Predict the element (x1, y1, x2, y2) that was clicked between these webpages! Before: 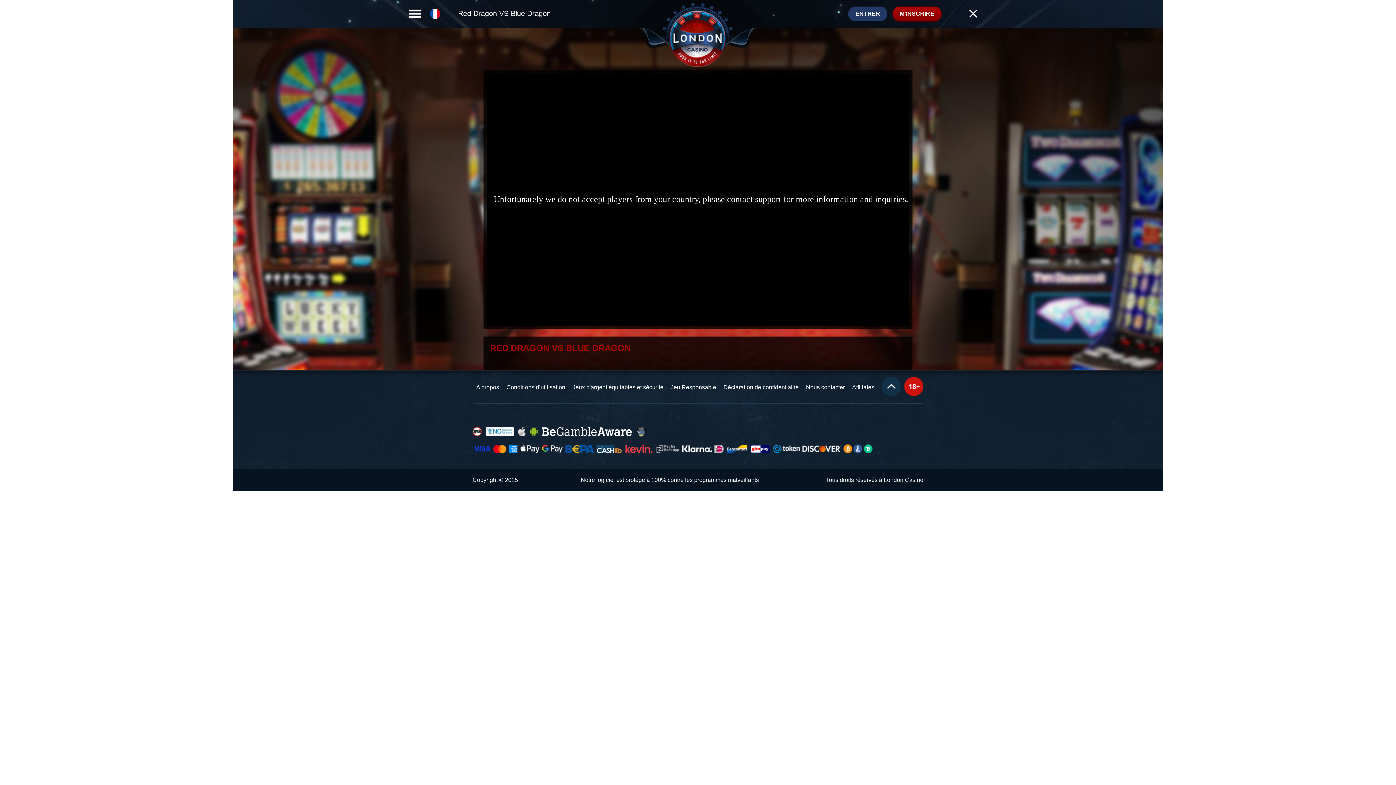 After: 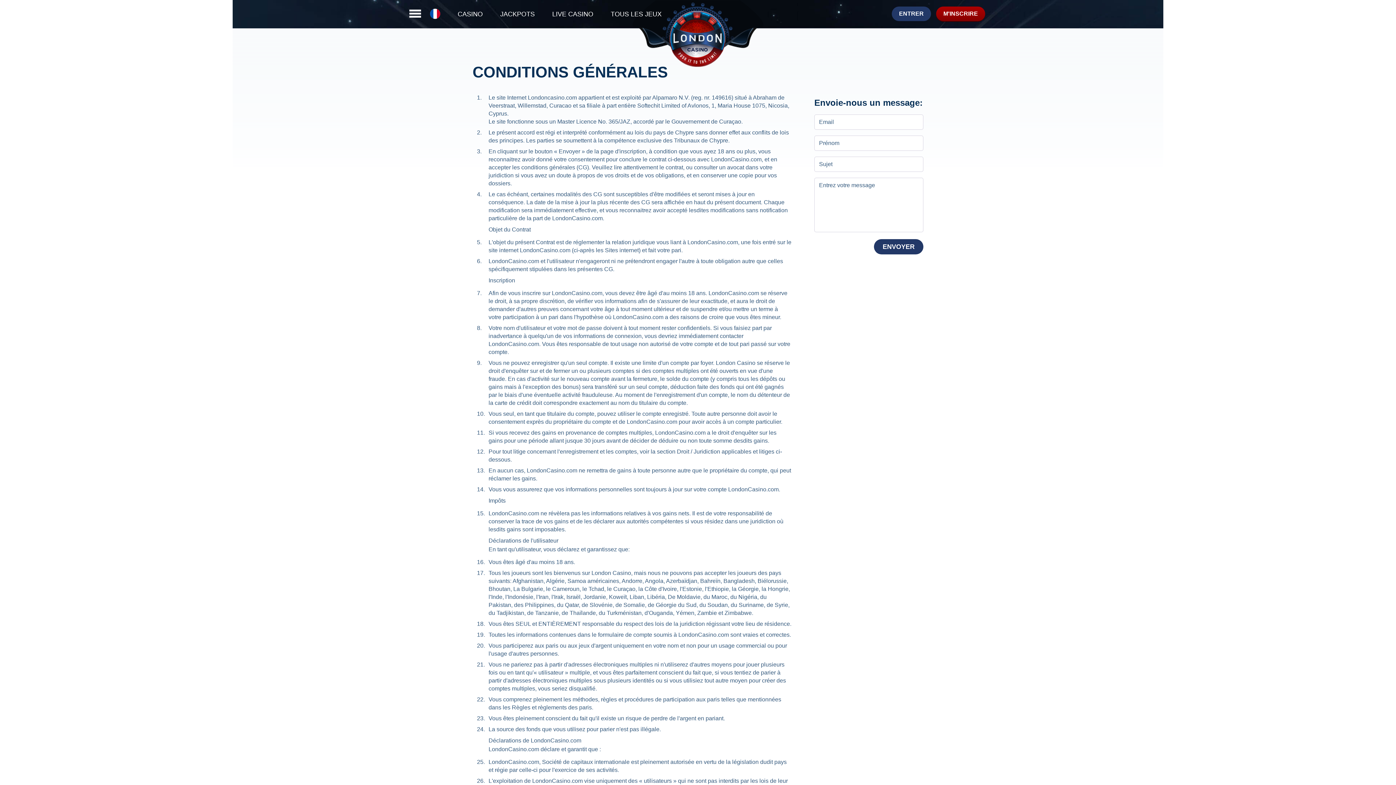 Action: label: Conditions d’utilisation bbox: (502, 381, 569, 394)